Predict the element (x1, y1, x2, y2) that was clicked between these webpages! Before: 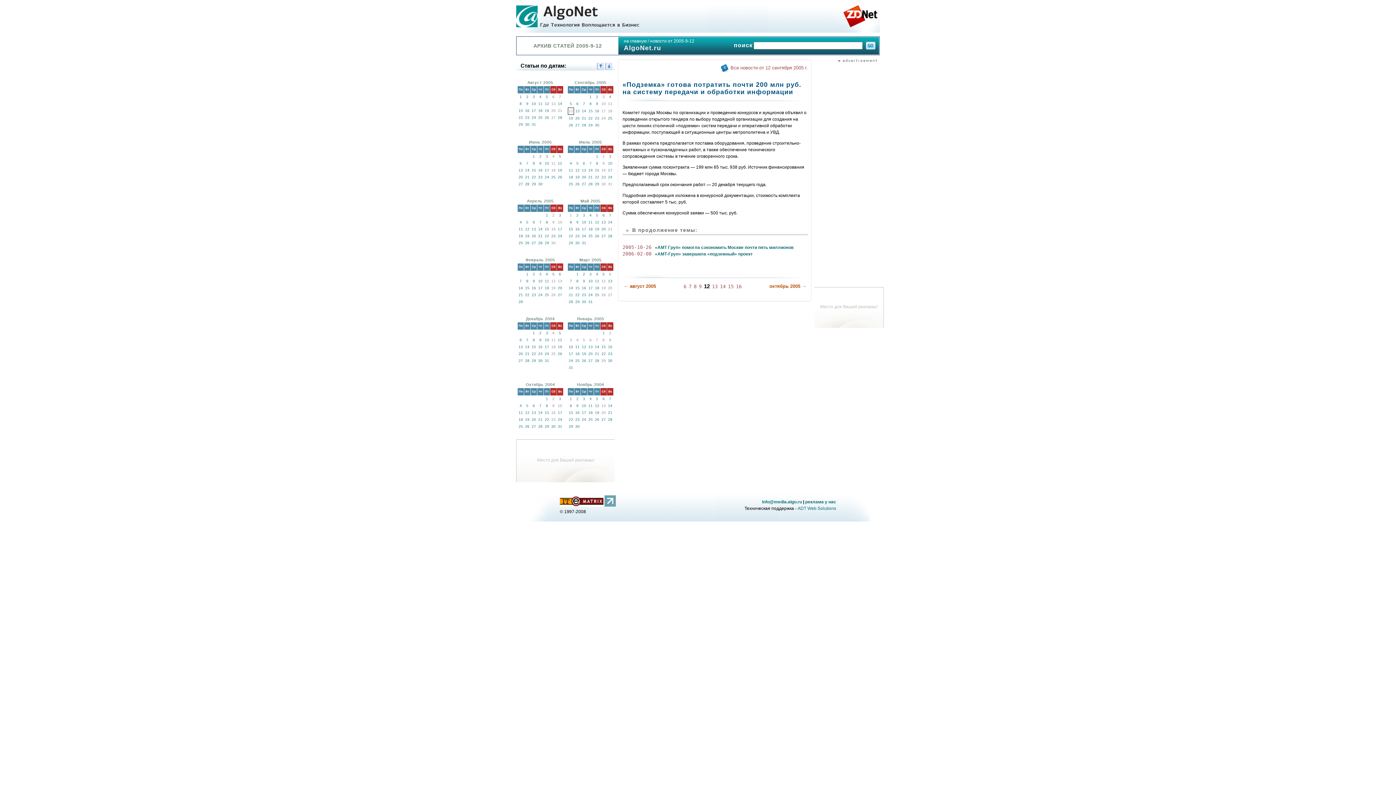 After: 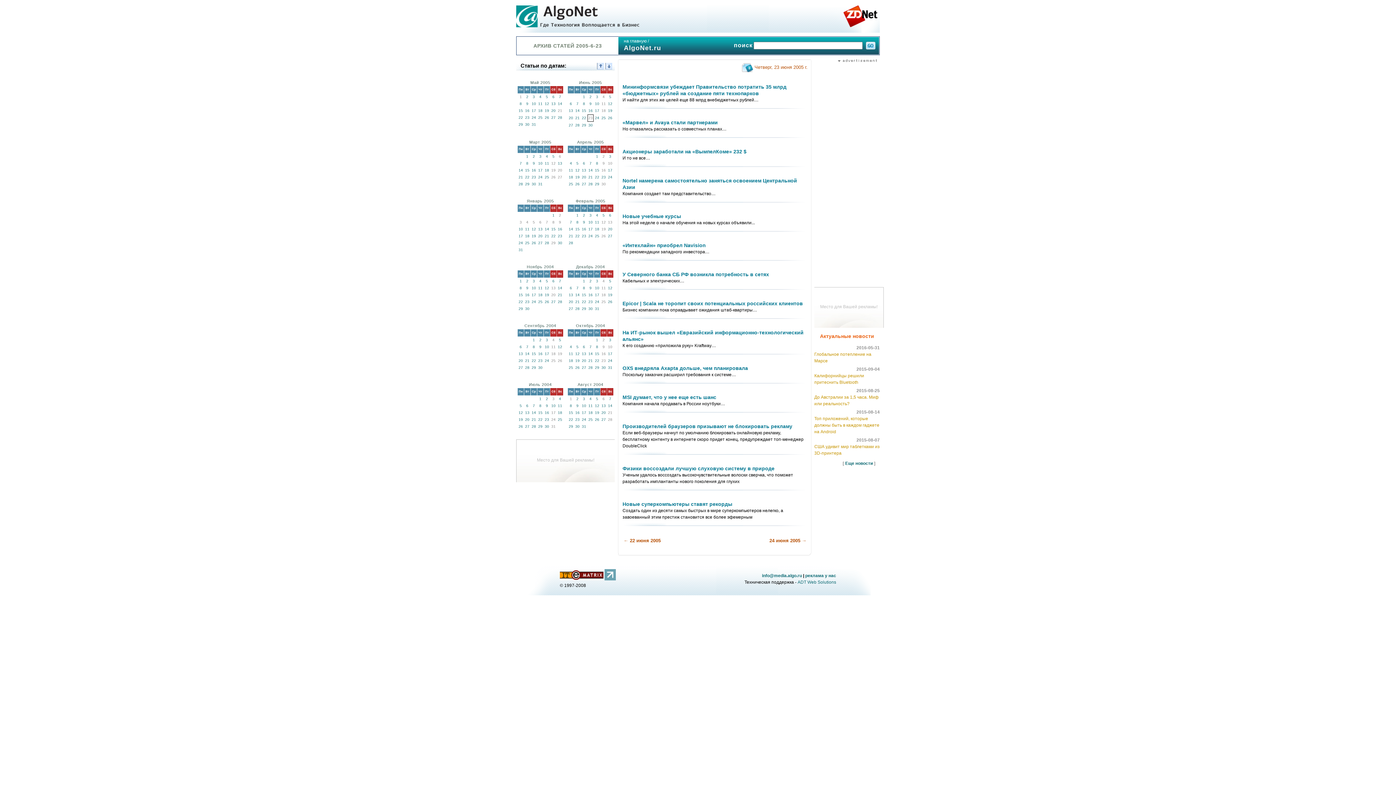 Action: bbox: (538, 175, 542, 179) label: 23